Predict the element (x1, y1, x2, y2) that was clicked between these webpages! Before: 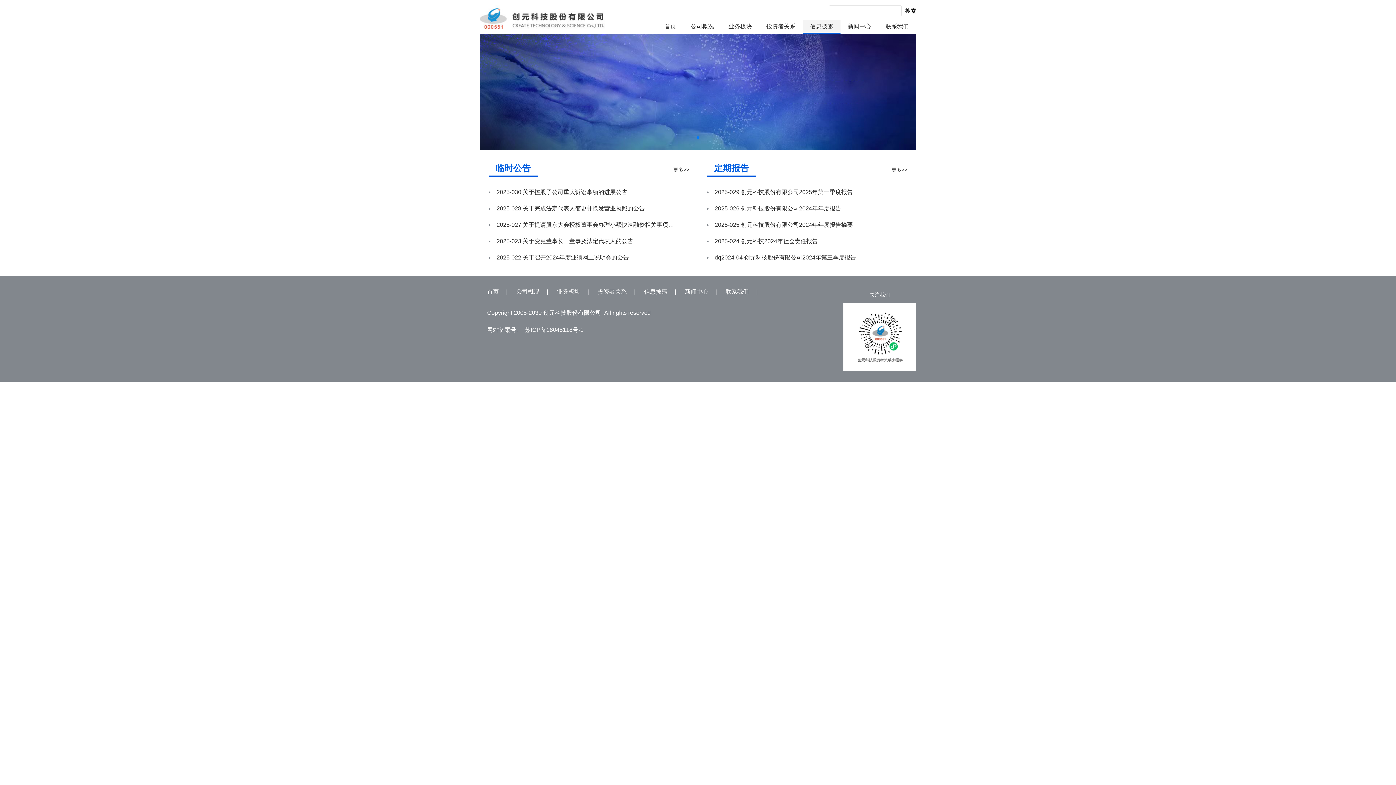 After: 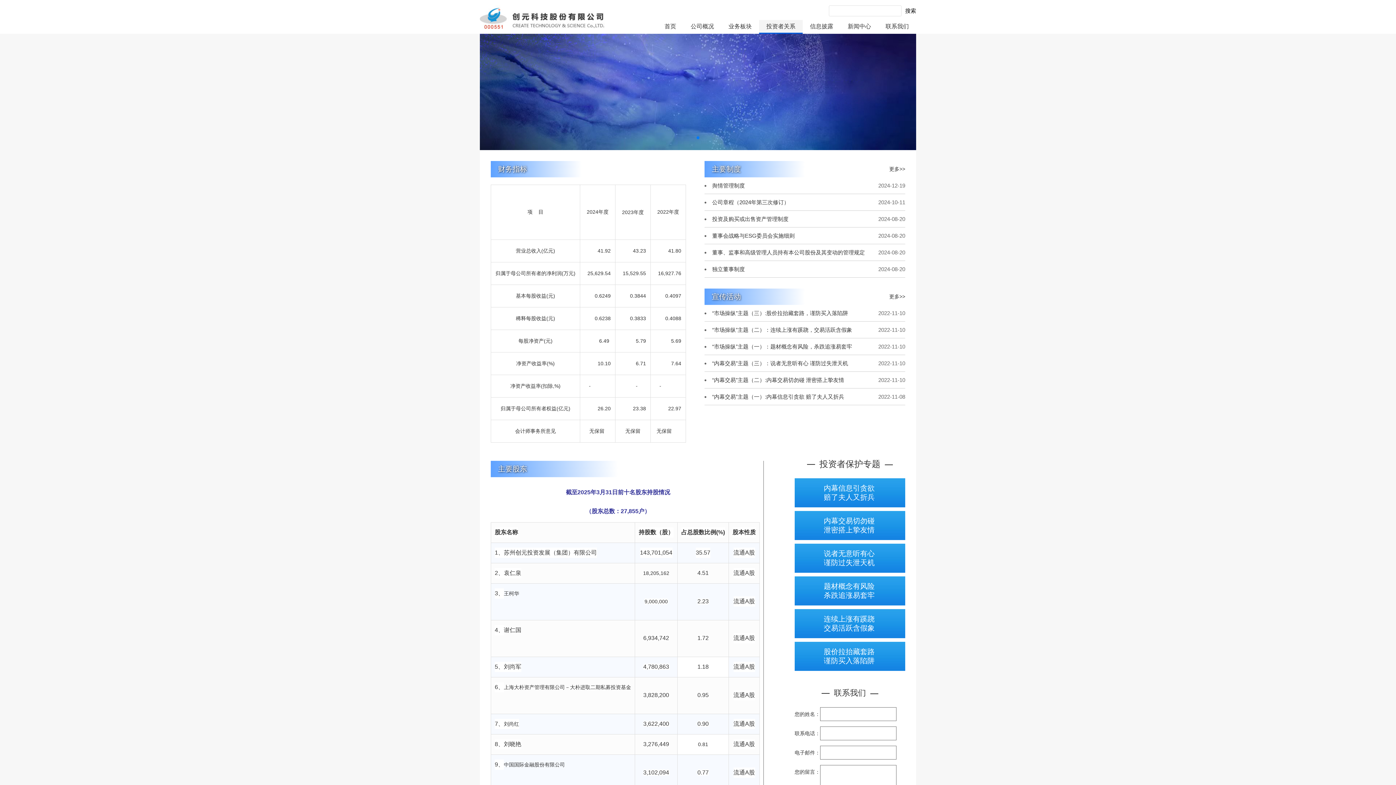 Action: label: 投资者关系 bbox: (597, 286, 626, 297)